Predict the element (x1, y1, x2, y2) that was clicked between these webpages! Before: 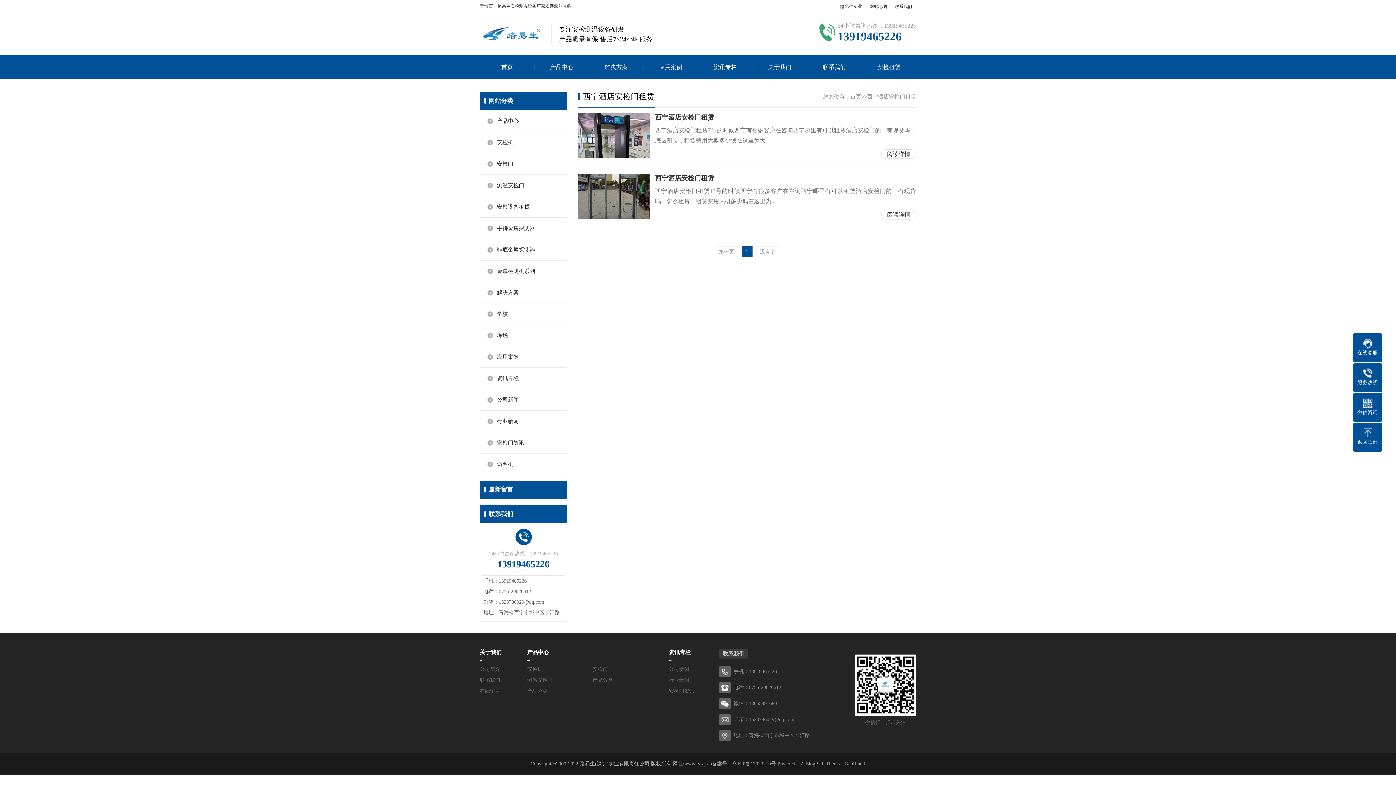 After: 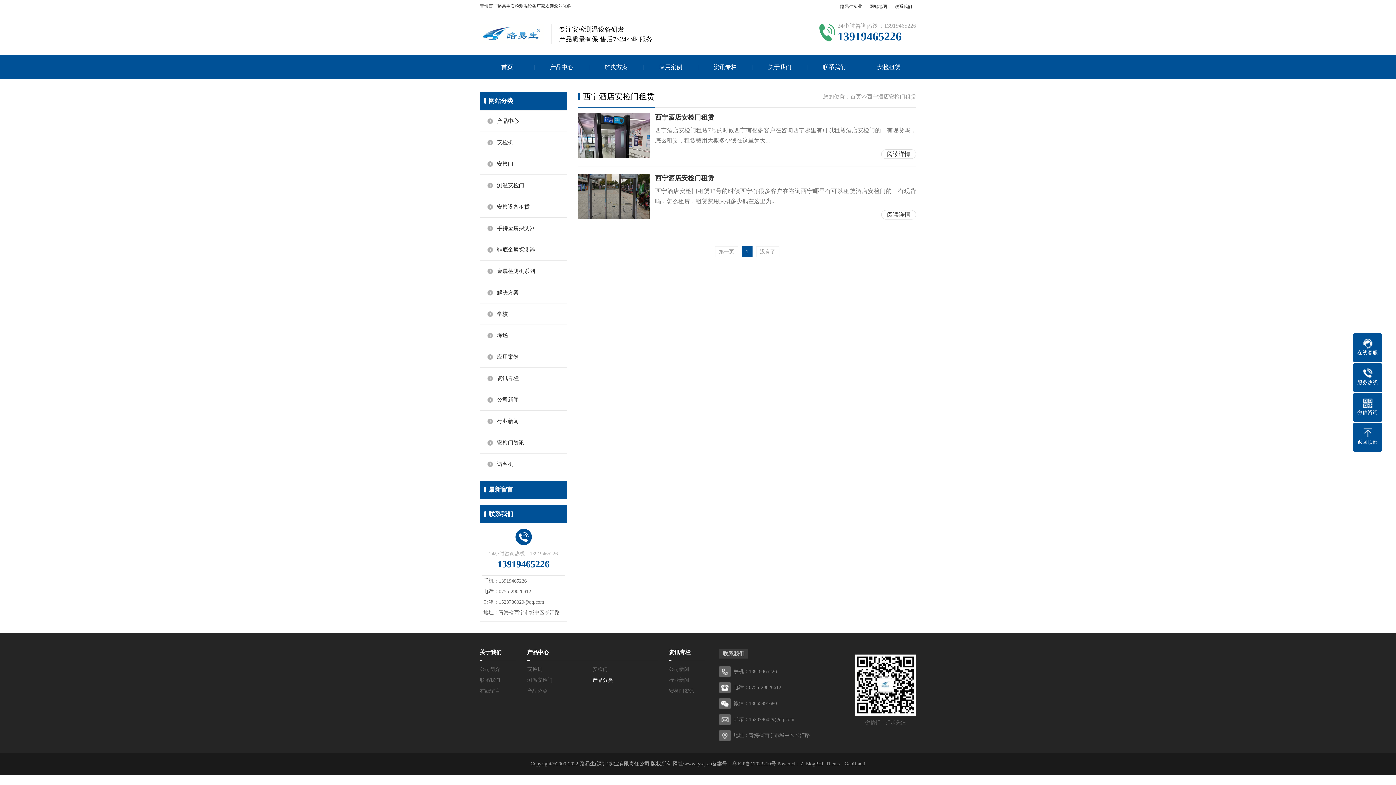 Action: label: 产品分类 bbox: (592, 677, 613, 683)